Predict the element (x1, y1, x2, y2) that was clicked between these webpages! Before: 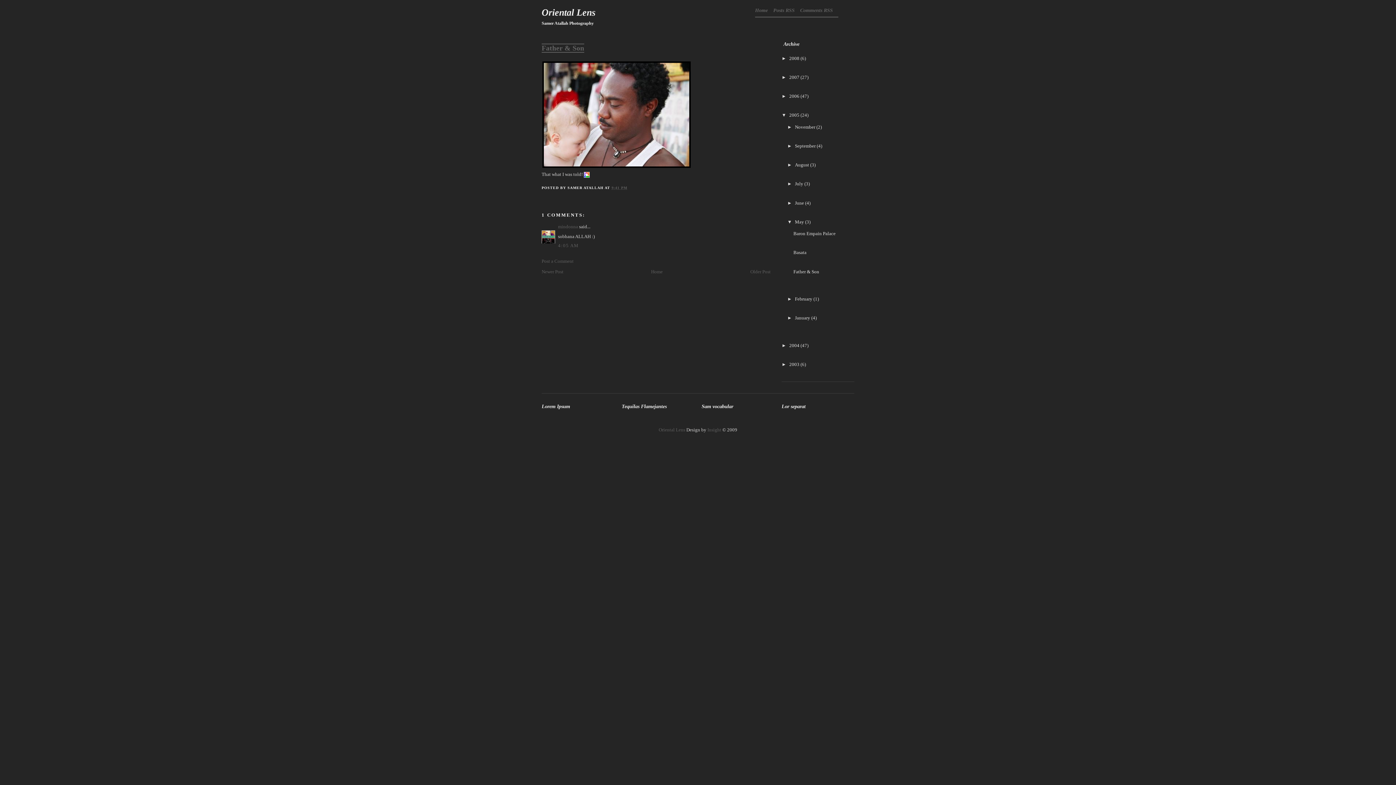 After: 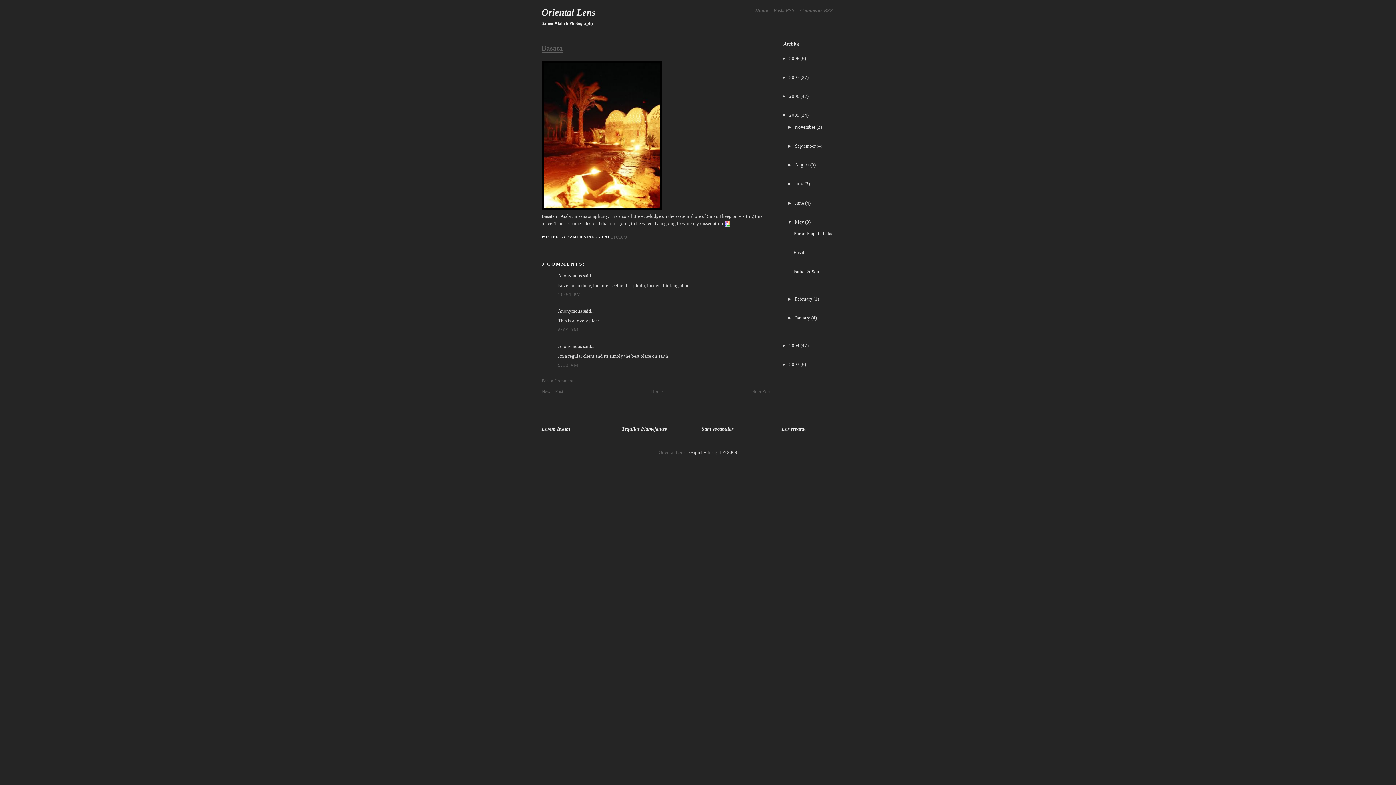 Action: label: Newer Post bbox: (541, 269, 563, 274)